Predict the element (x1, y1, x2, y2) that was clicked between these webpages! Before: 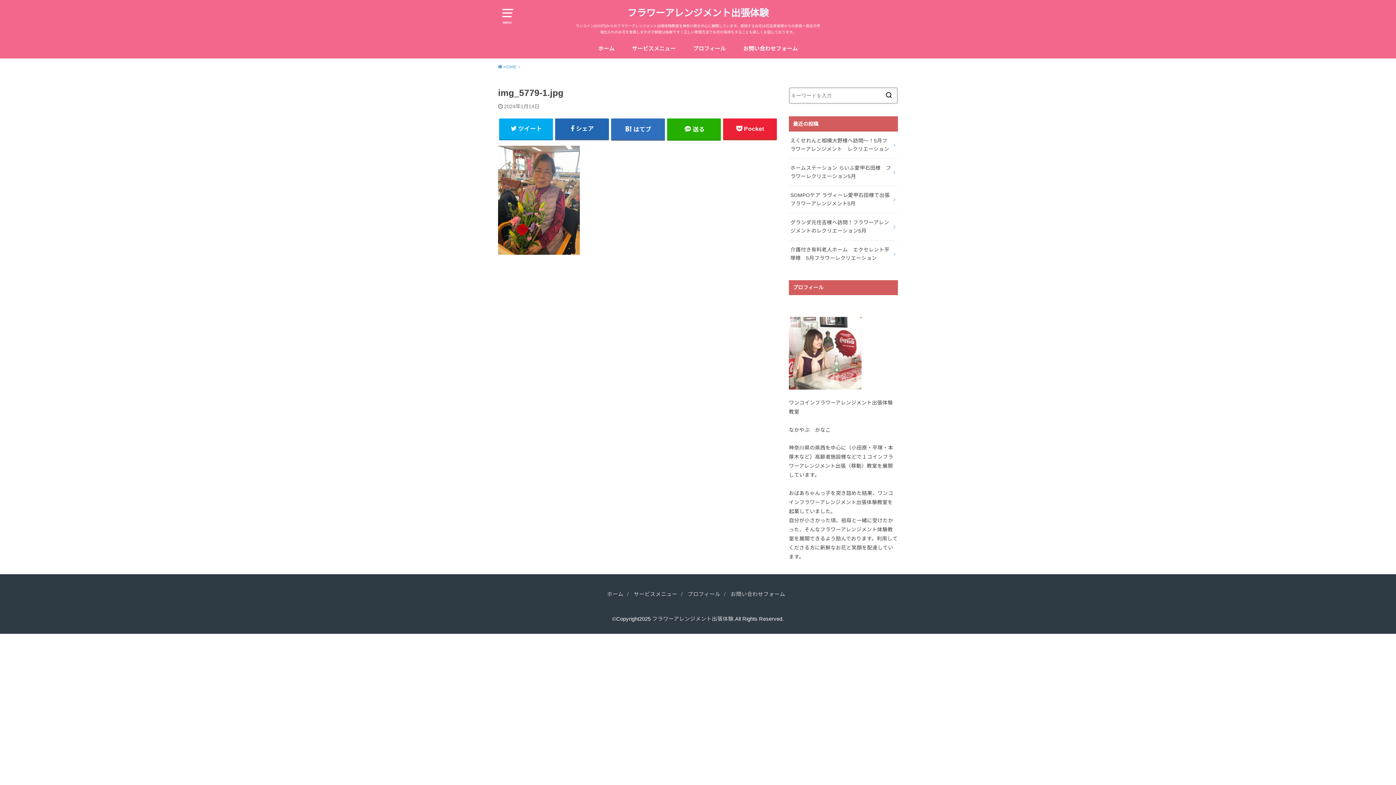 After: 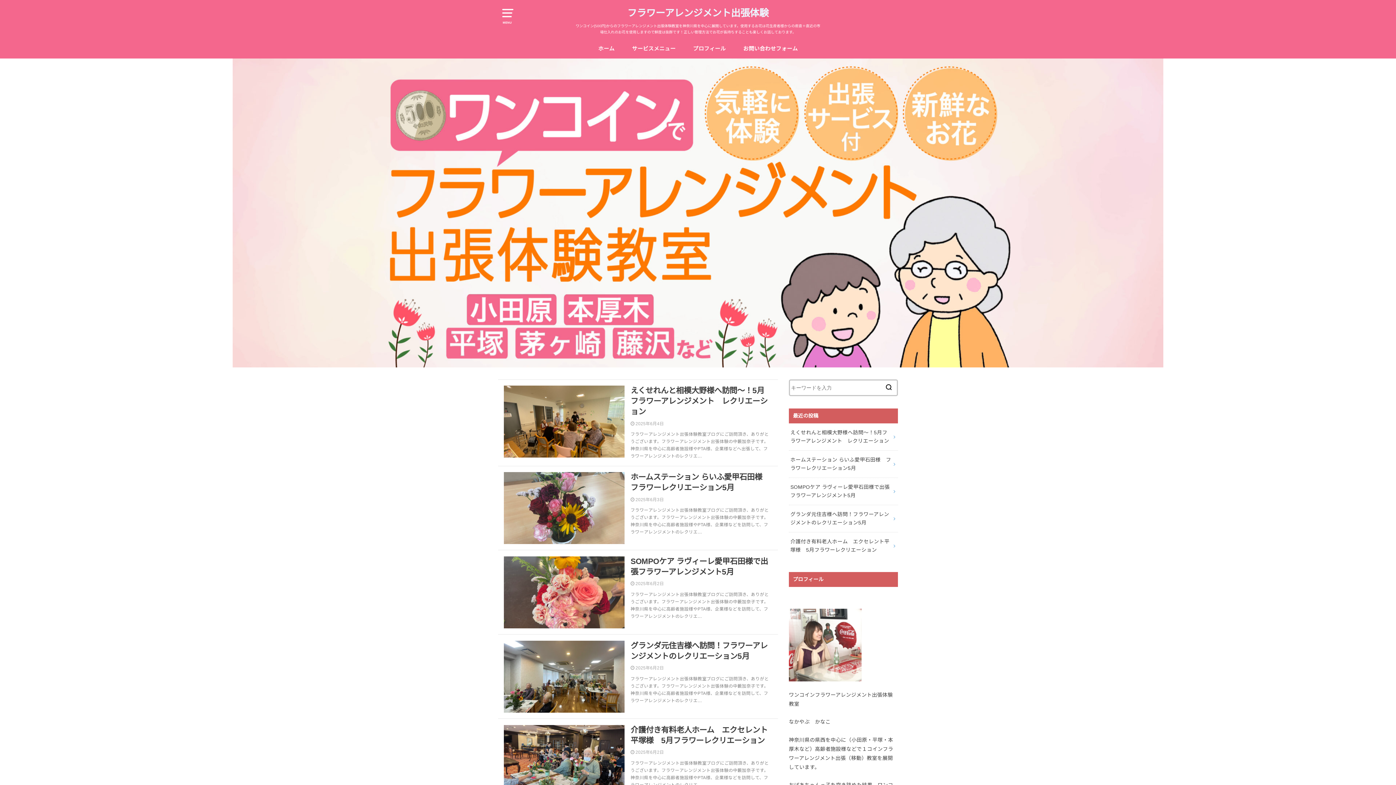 Action: bbox: (607, 591, 623, 597) label: ホーム